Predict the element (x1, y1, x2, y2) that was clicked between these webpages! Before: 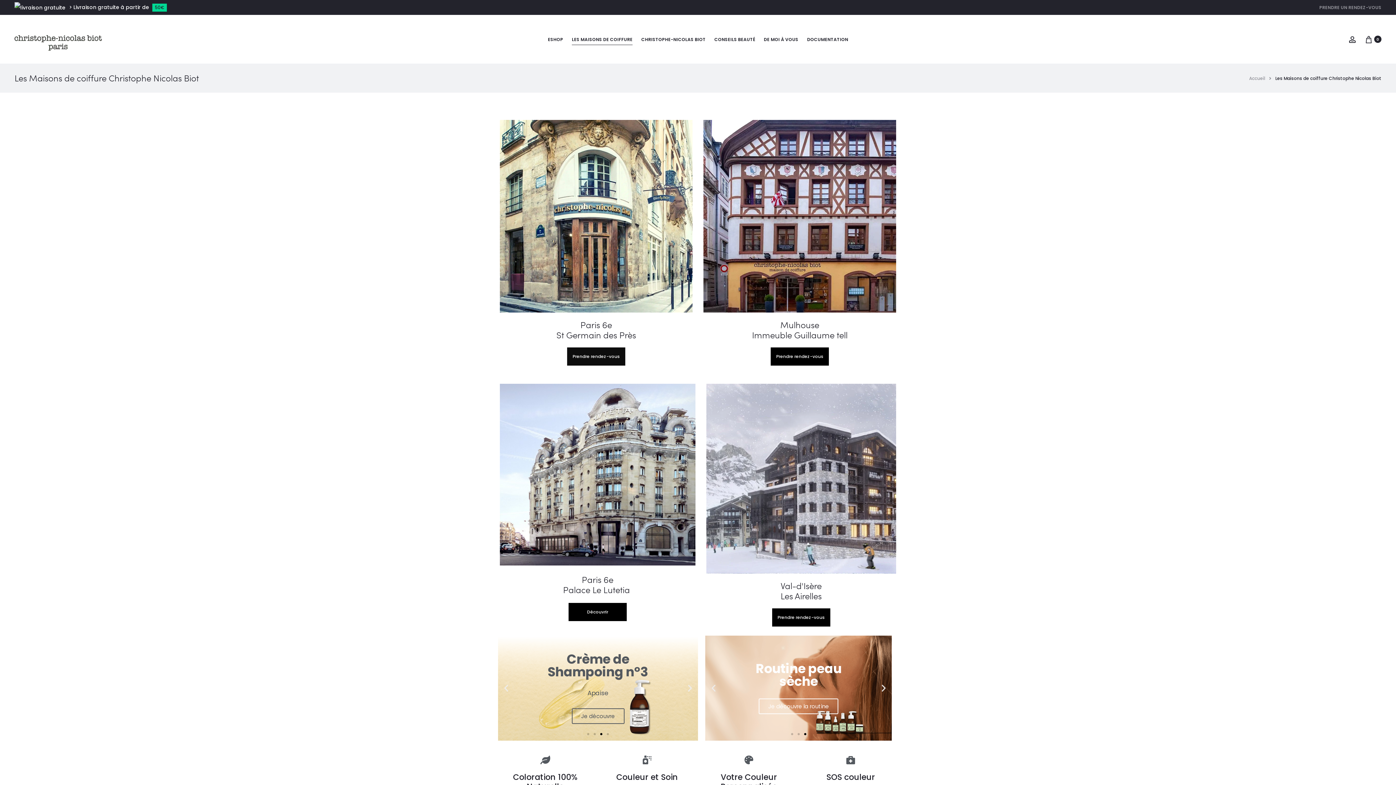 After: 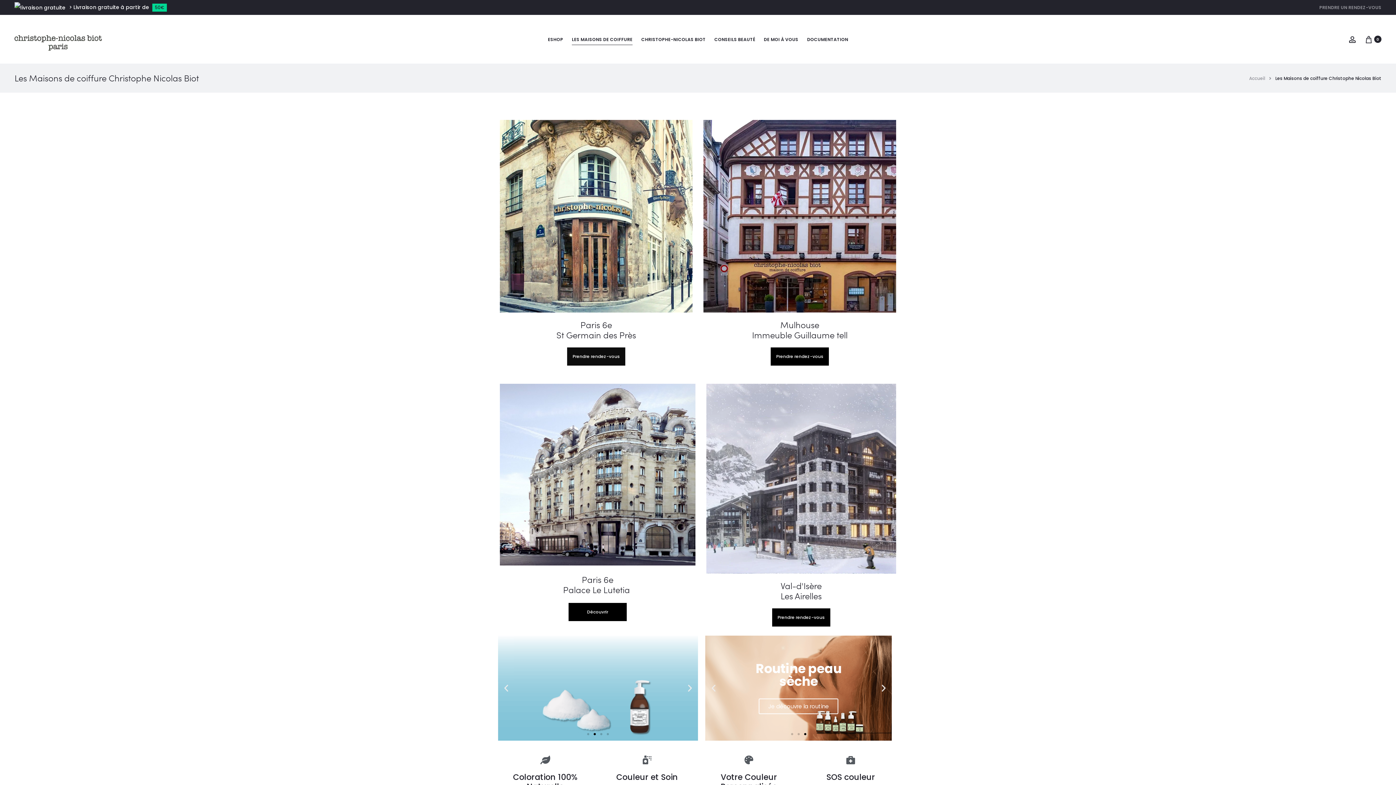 Action: label: Go to slide 3 bbox: (804, 733, 806, 735)